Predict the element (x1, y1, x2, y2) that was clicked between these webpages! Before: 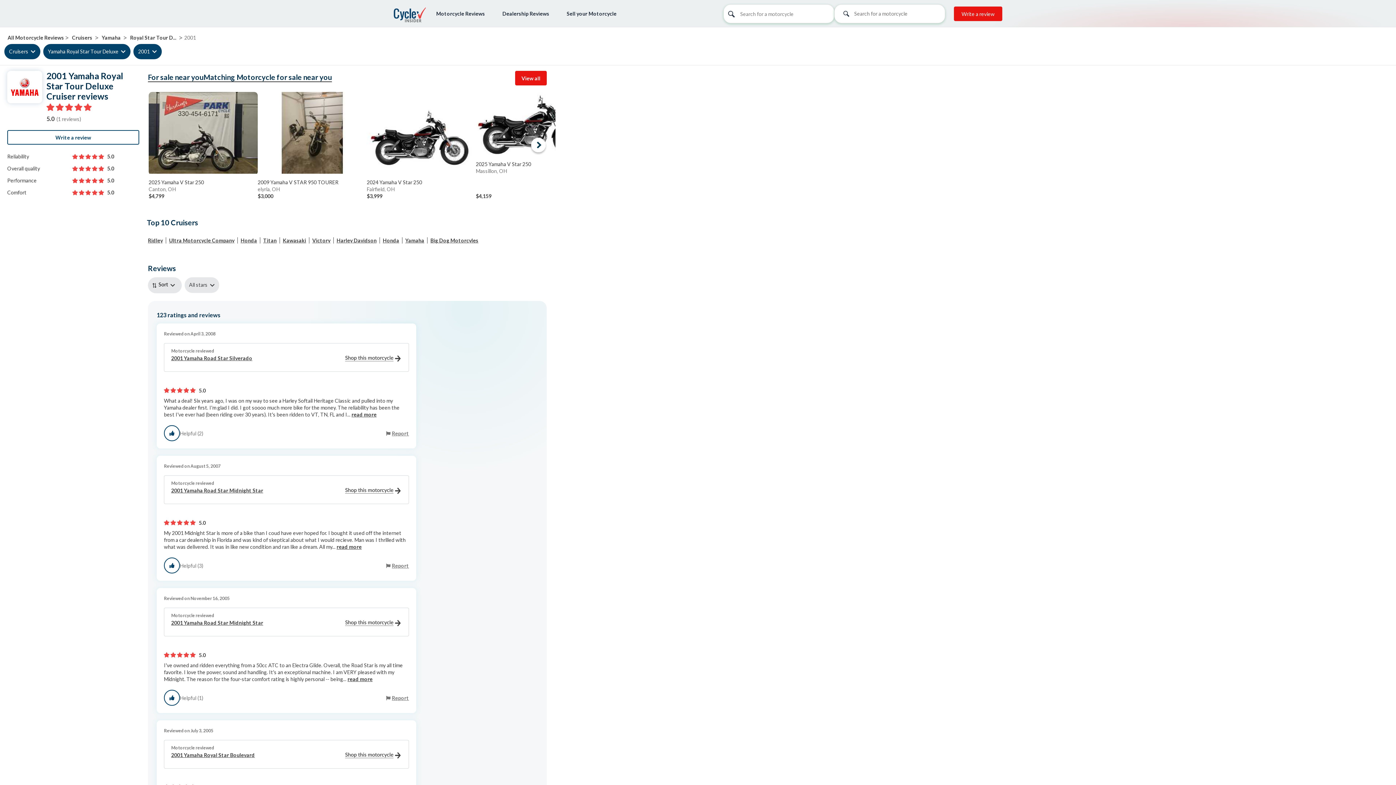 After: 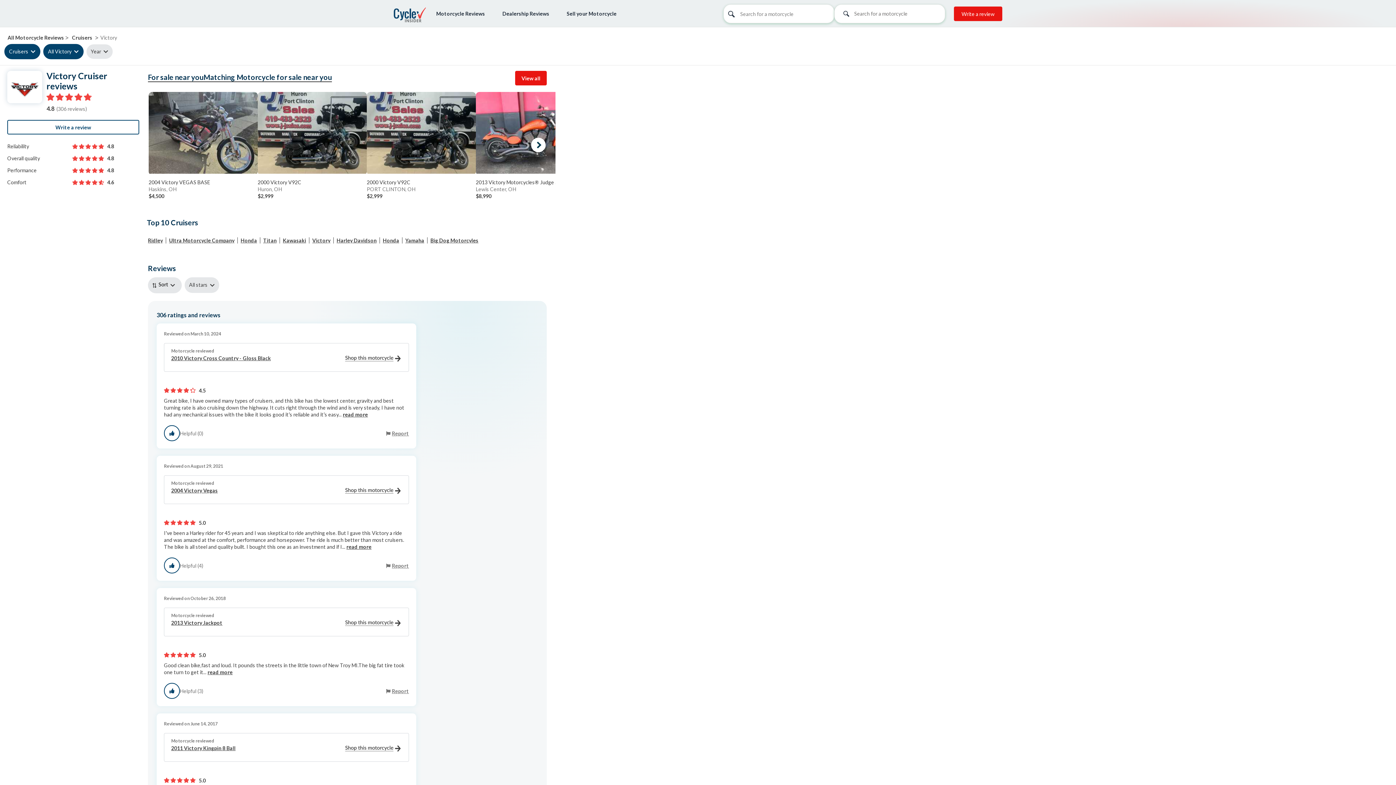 Action: bbox: (309, 237, 333, 243) label: Victory